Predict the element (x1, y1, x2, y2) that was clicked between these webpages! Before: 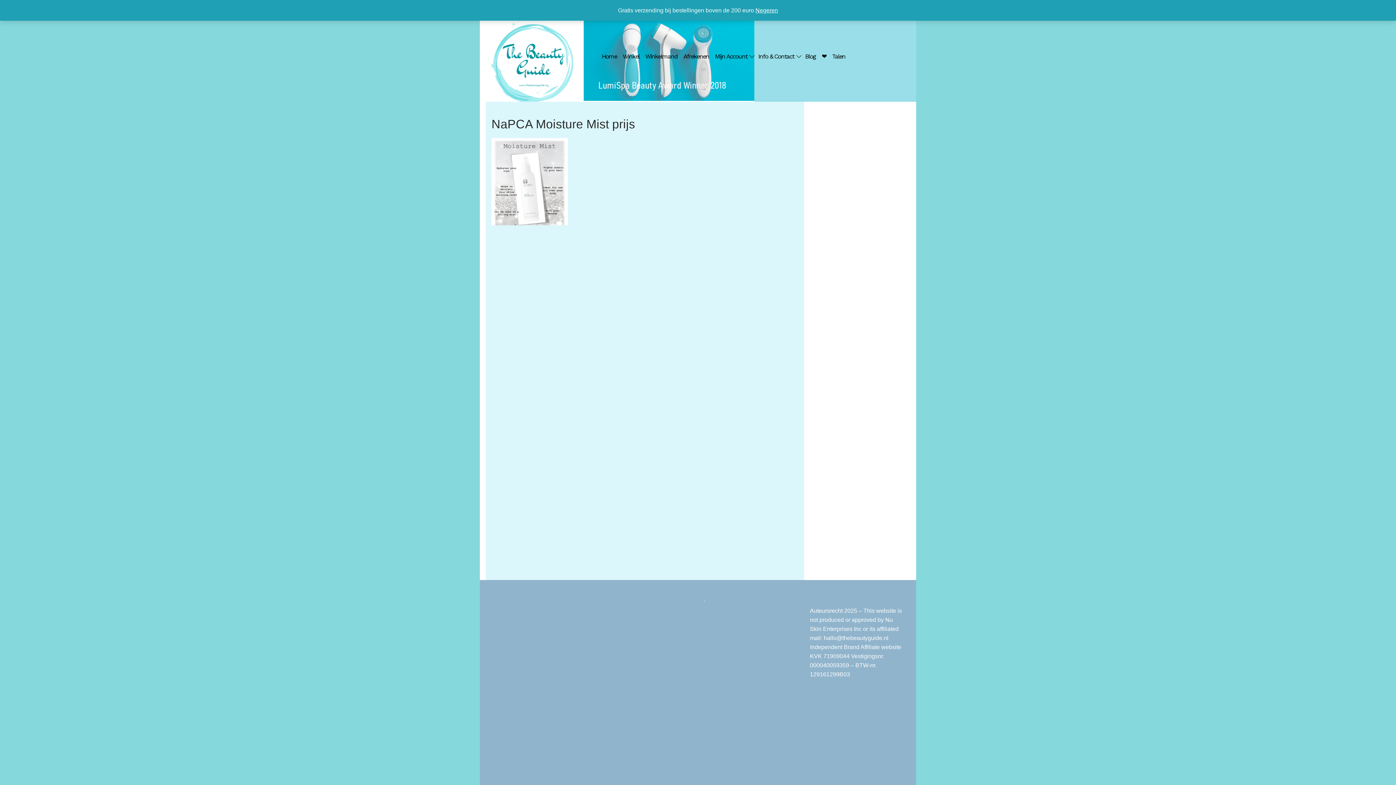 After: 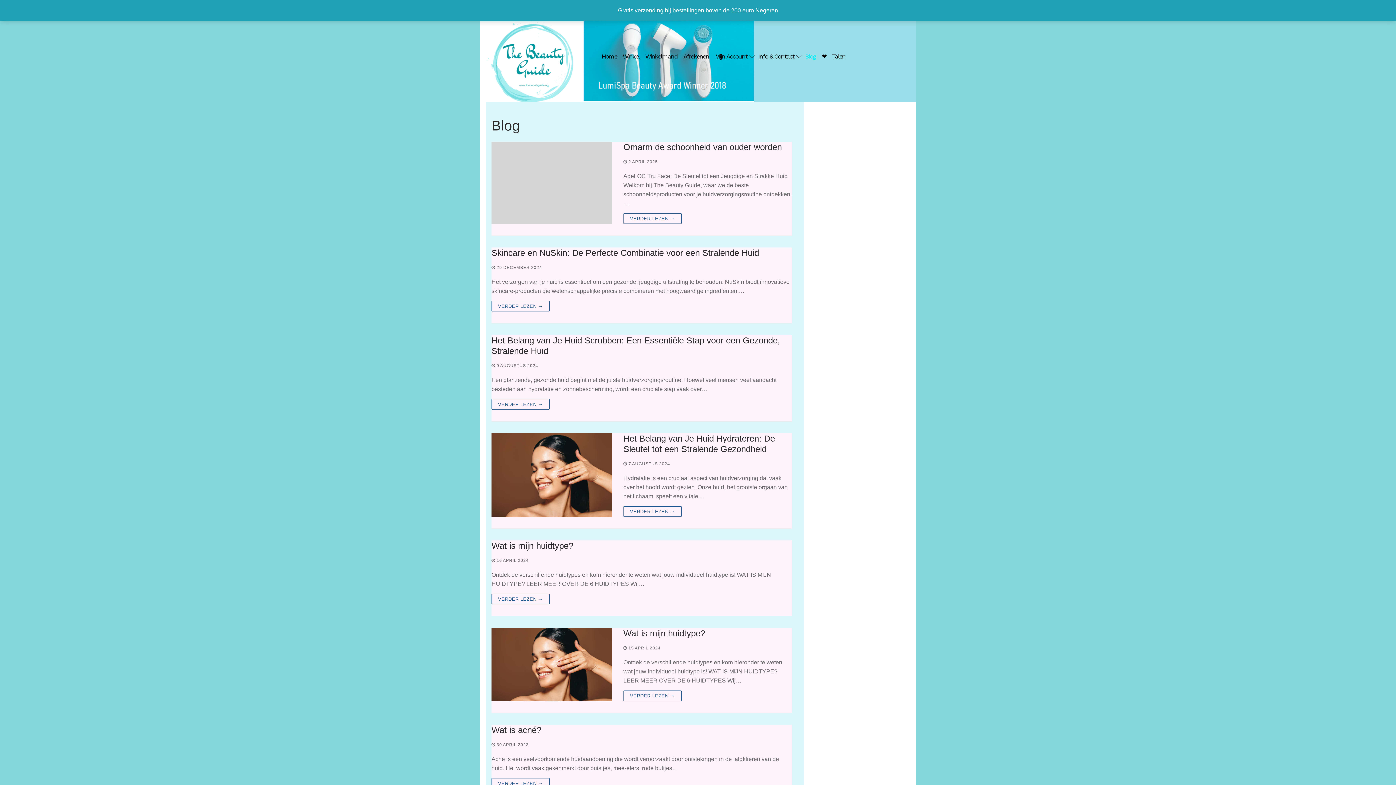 Action: label: Blog bbox: (804, 53, 818, 59)